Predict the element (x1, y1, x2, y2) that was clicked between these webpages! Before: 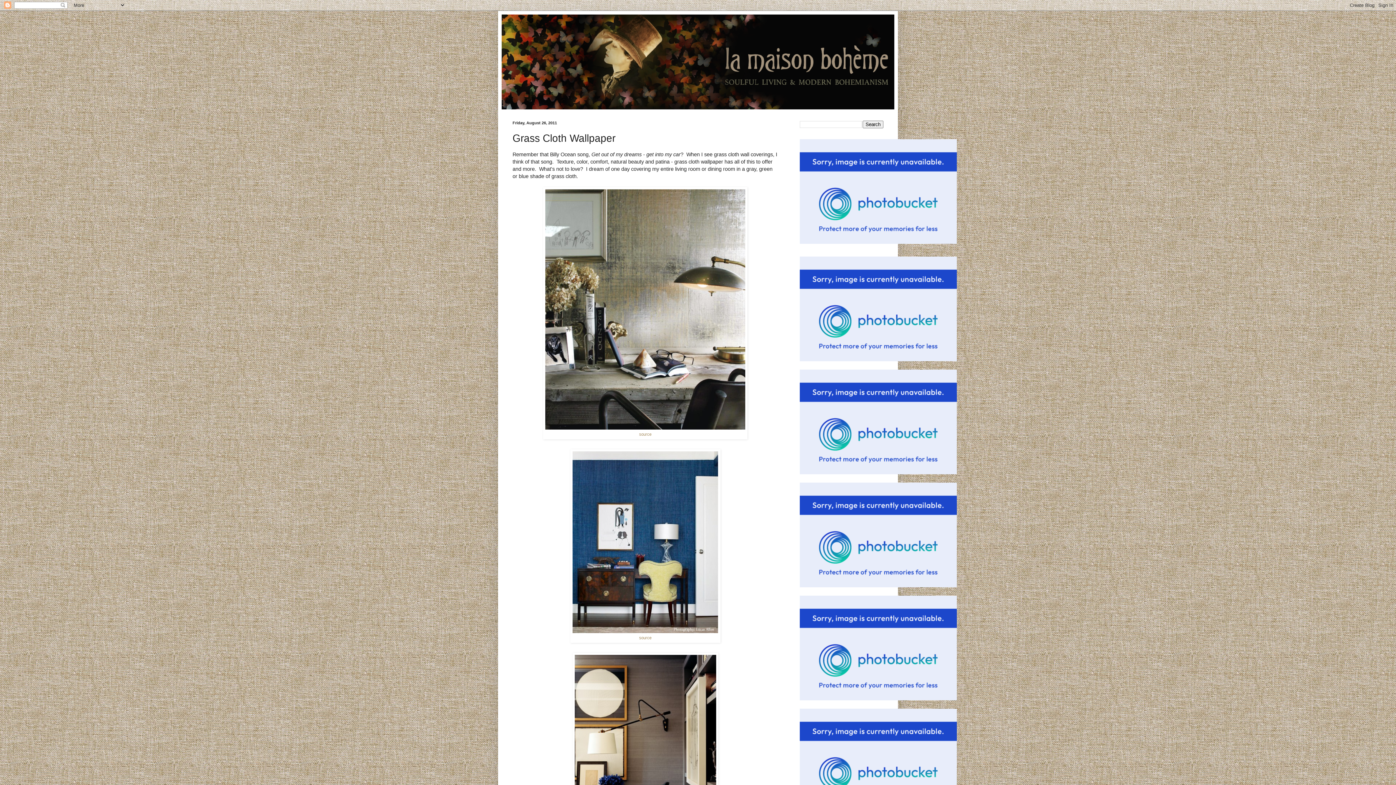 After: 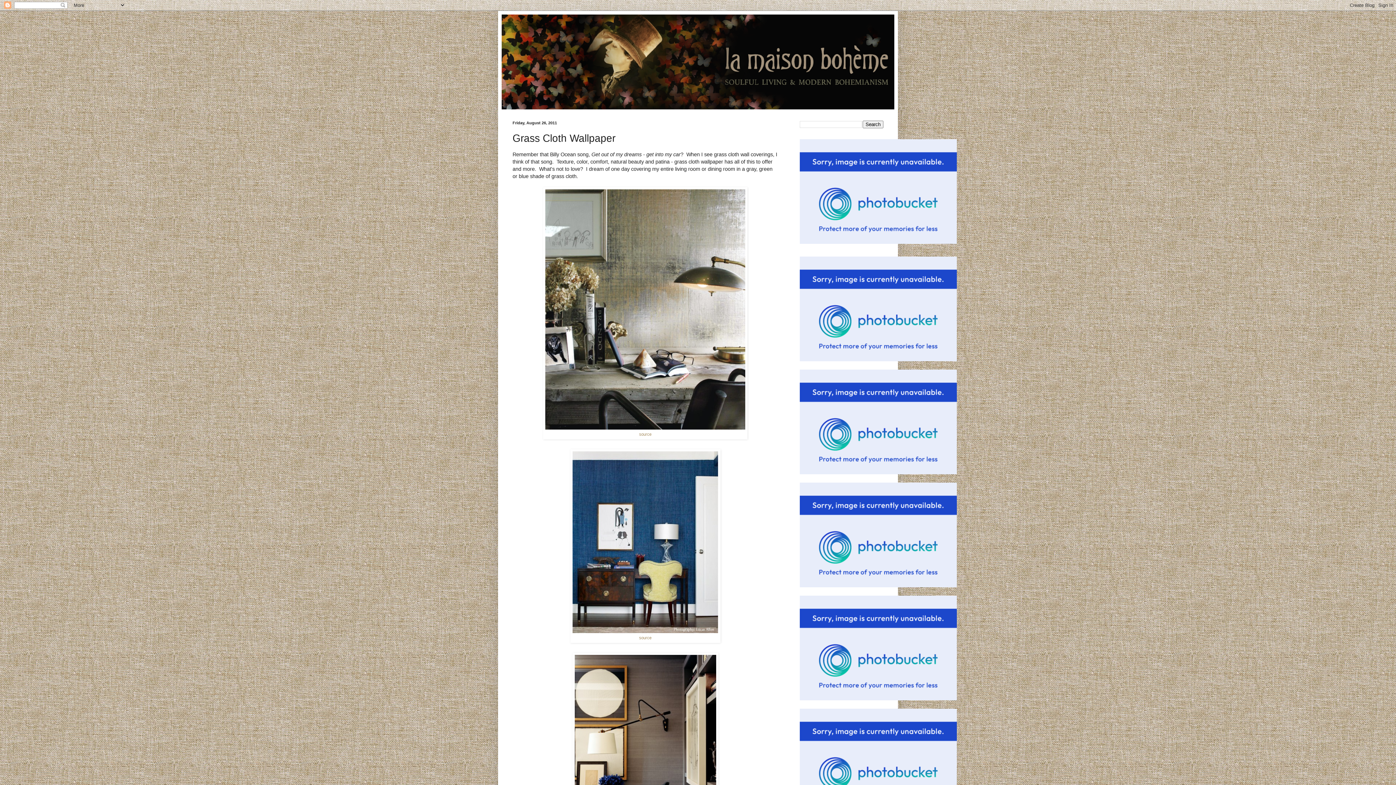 Action: bbox: (800, 583, 957, 588)